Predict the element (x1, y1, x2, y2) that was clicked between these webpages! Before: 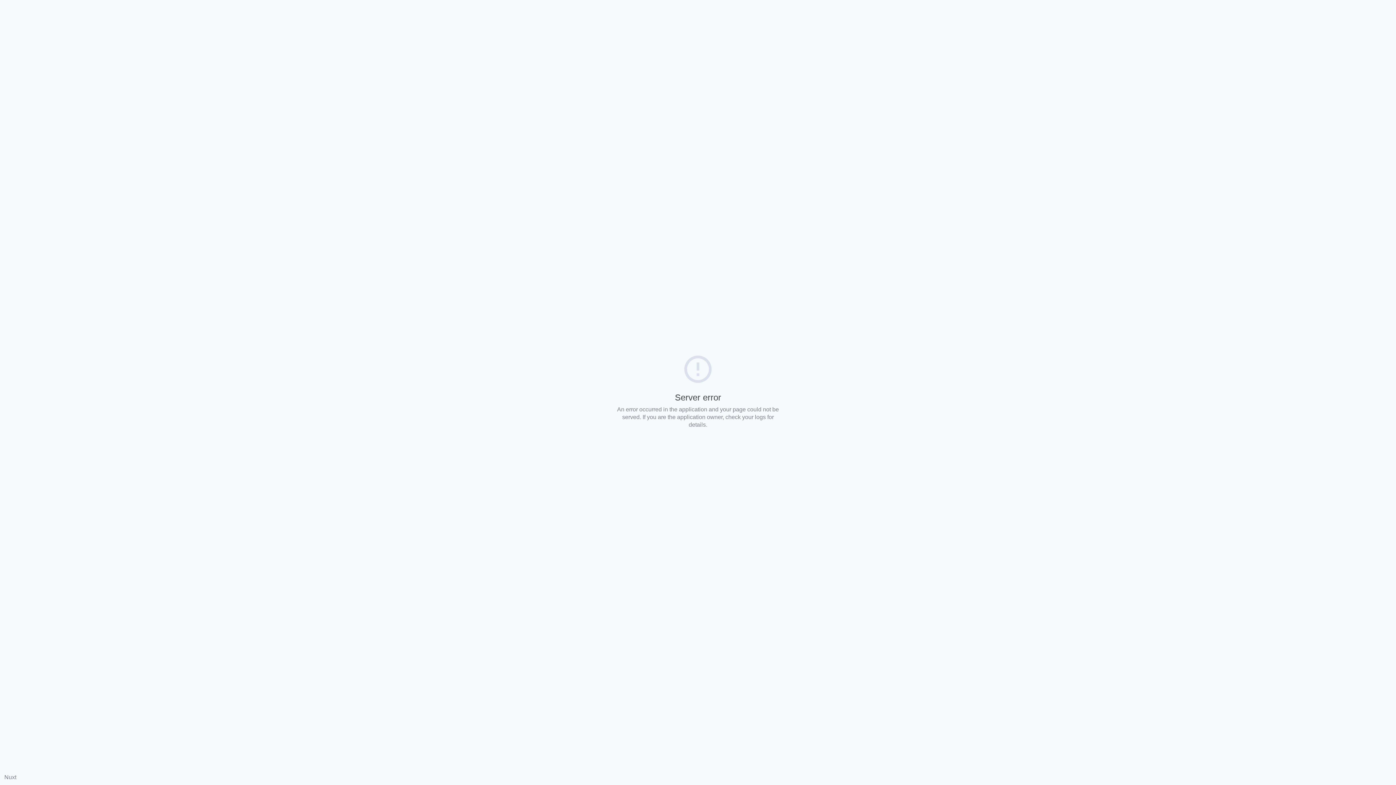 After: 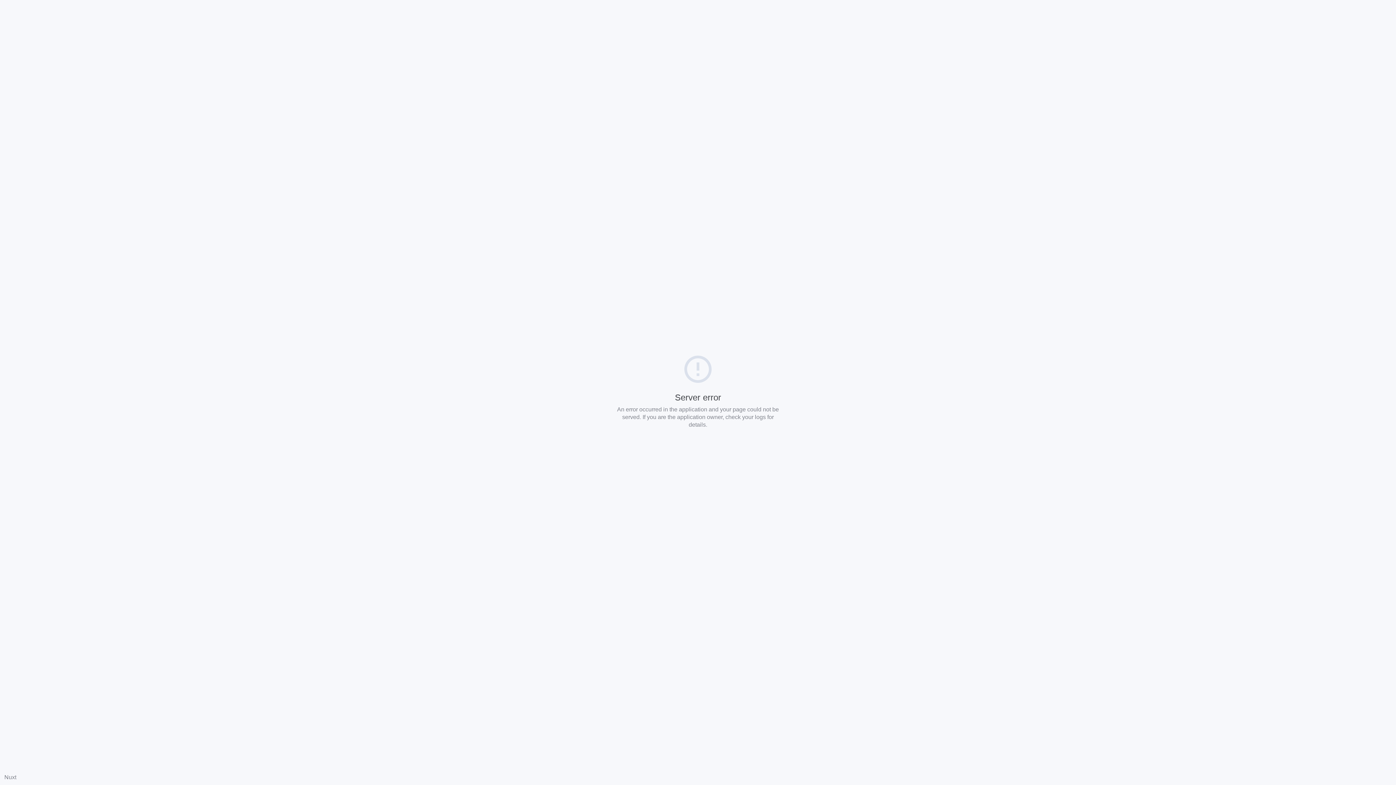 Action: bbox: (4, 774, 16, 780) label: Nuxt